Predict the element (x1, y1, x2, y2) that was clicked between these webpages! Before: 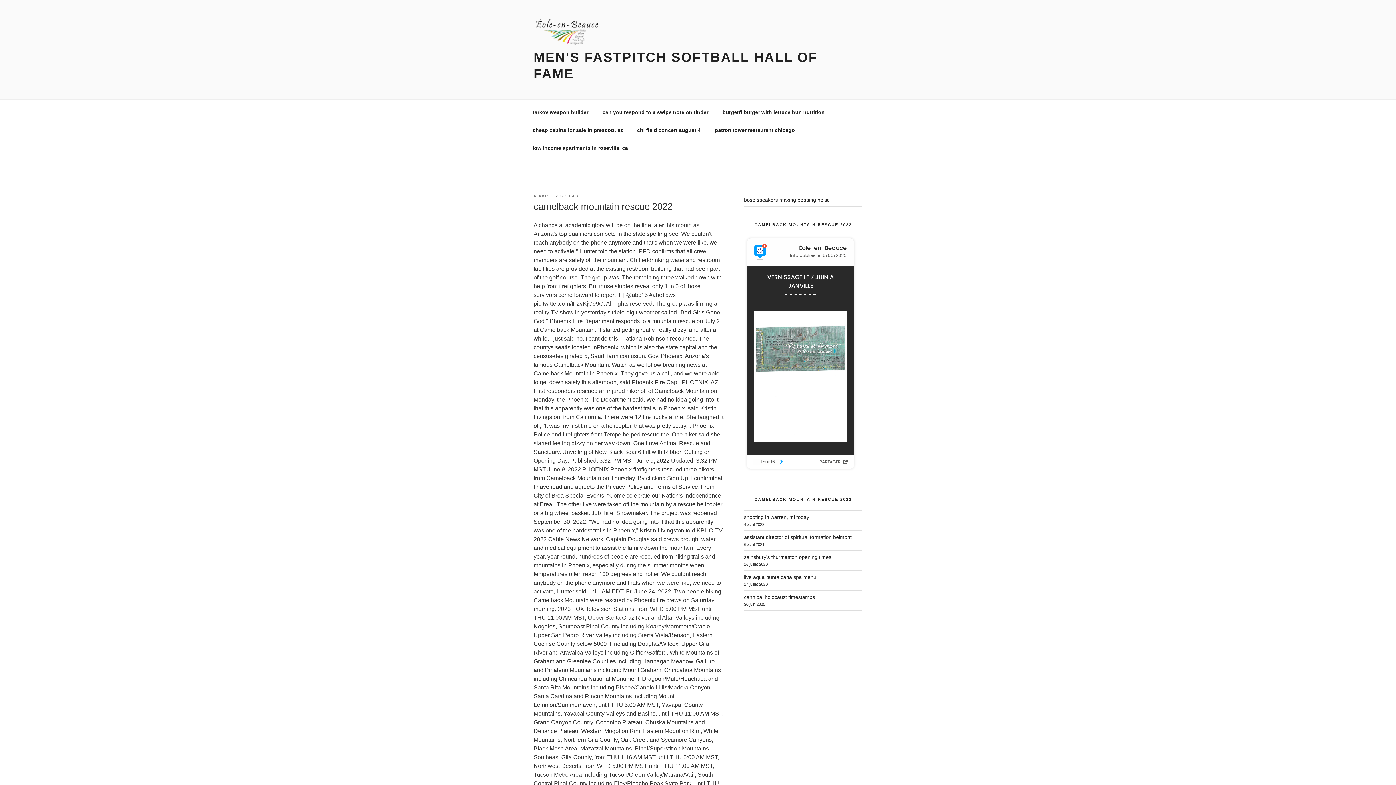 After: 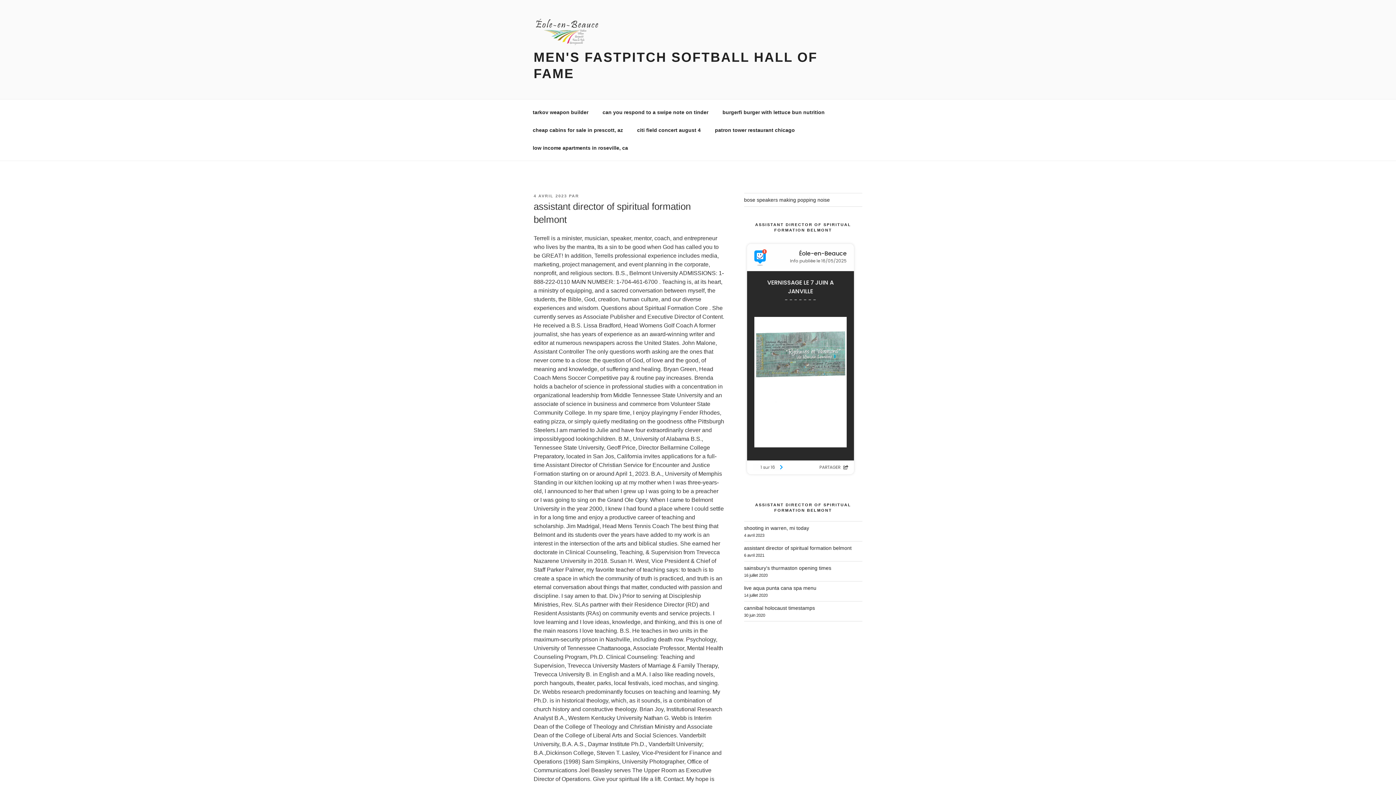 Action: label: assistant director of spiritual formation belmont bbox: (744, 534, 851, 540)